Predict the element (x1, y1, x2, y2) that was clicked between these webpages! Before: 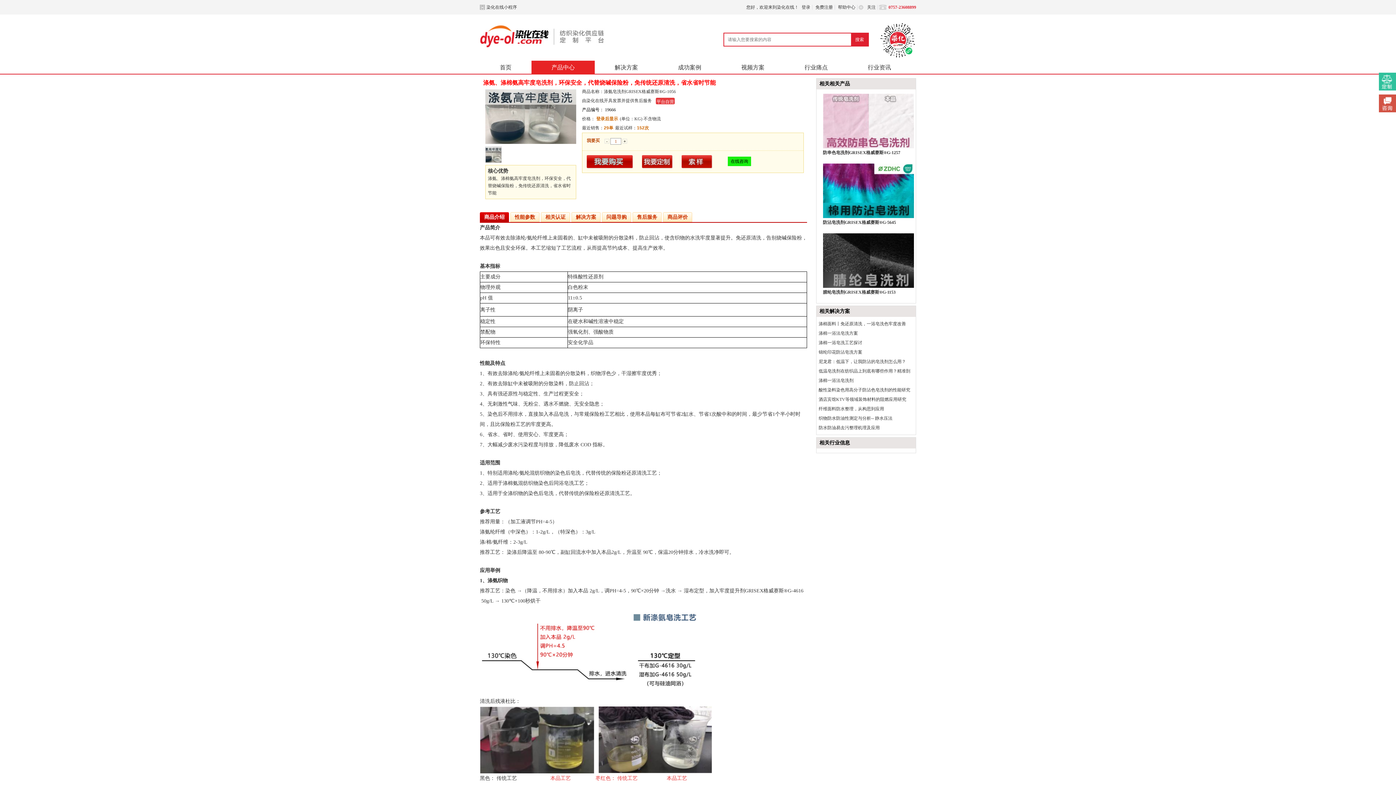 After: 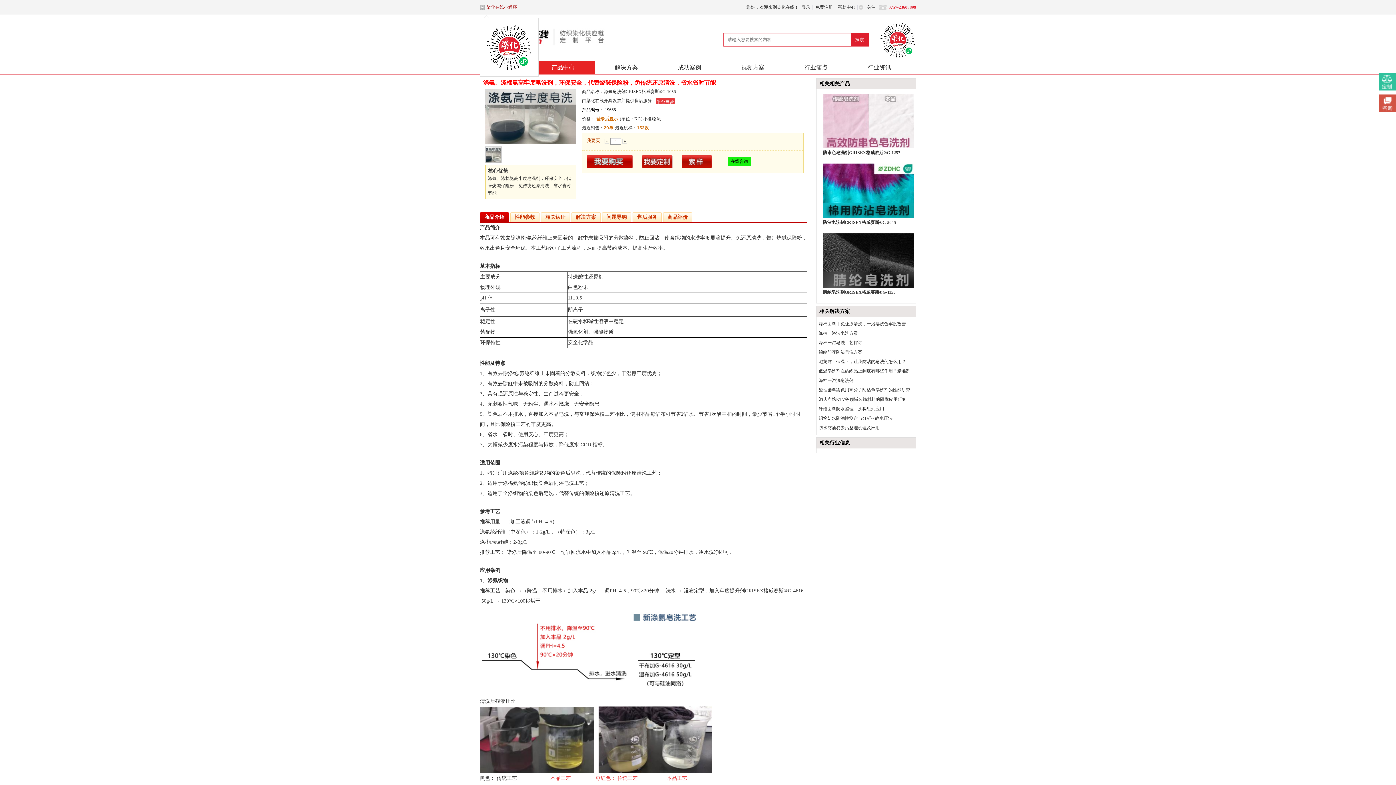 Action: bbox: (486, 4, 517, 9) label: 染化在线小程序